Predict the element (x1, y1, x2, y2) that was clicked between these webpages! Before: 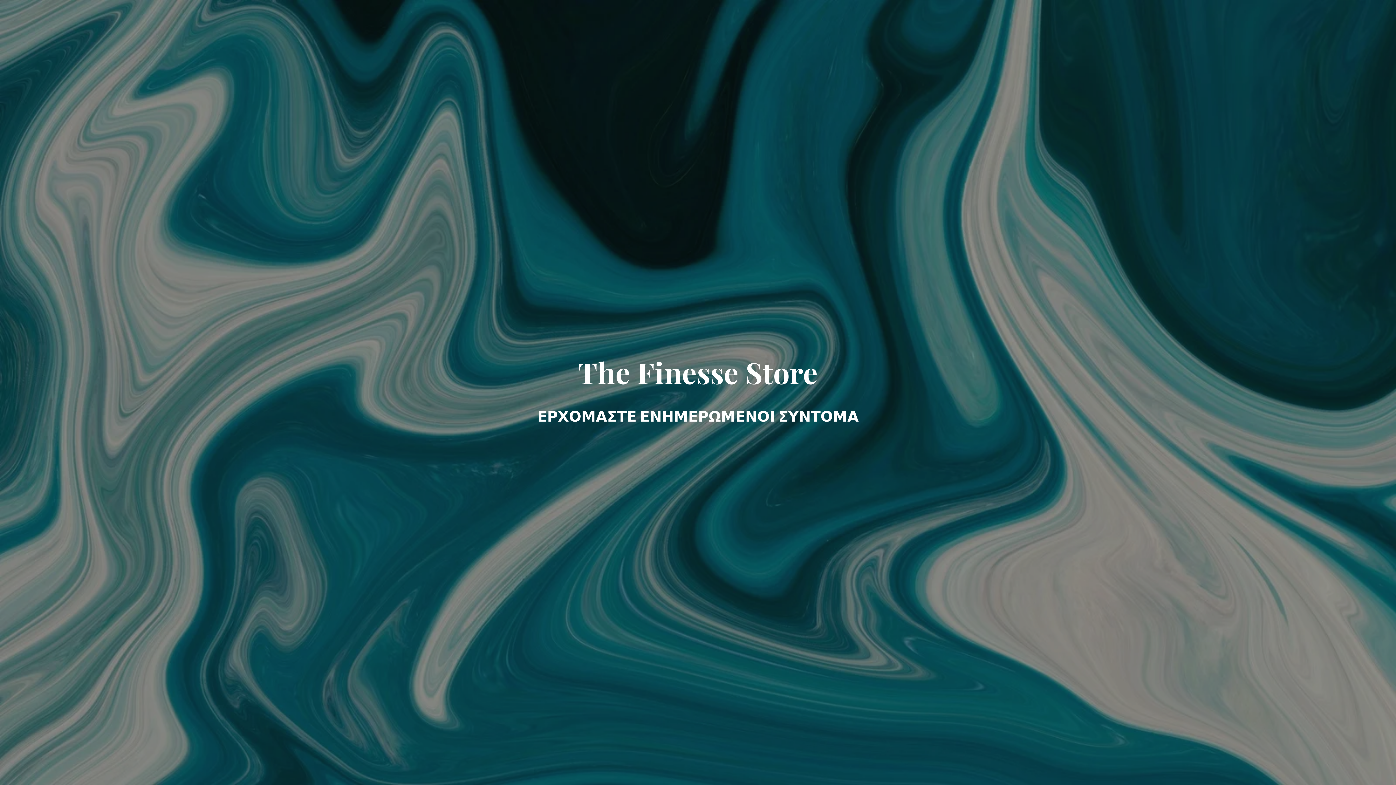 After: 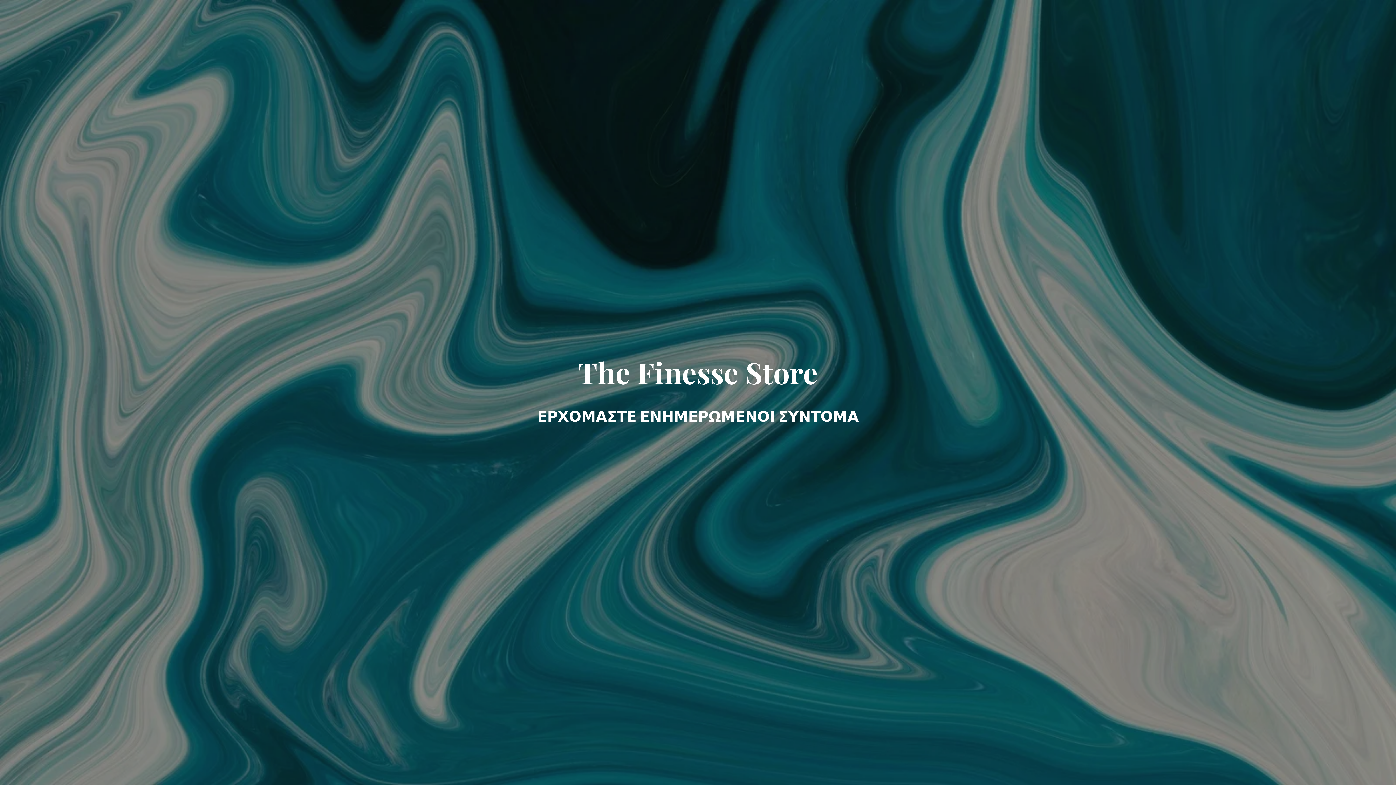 Action: label: The Finesse Store bbox: (578, 370, 818, 388)